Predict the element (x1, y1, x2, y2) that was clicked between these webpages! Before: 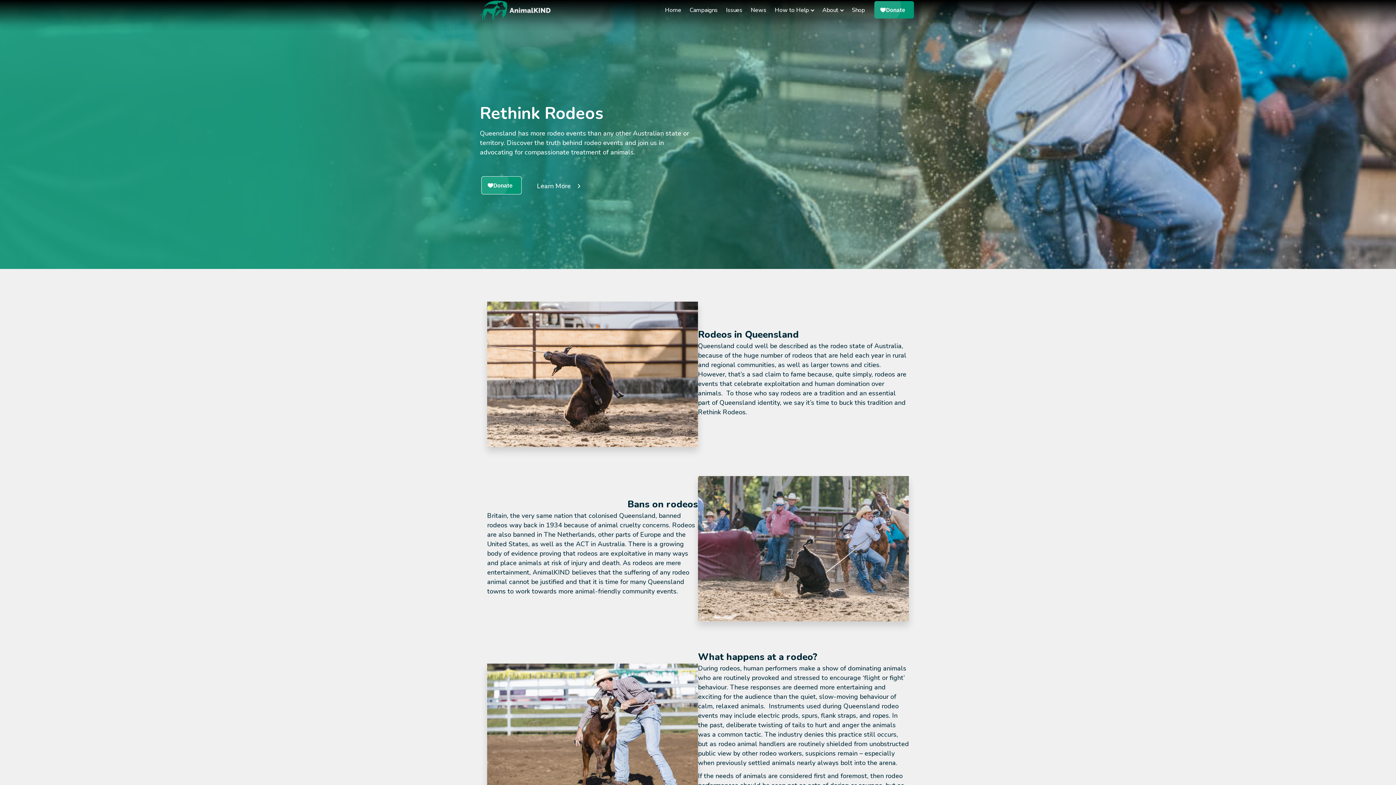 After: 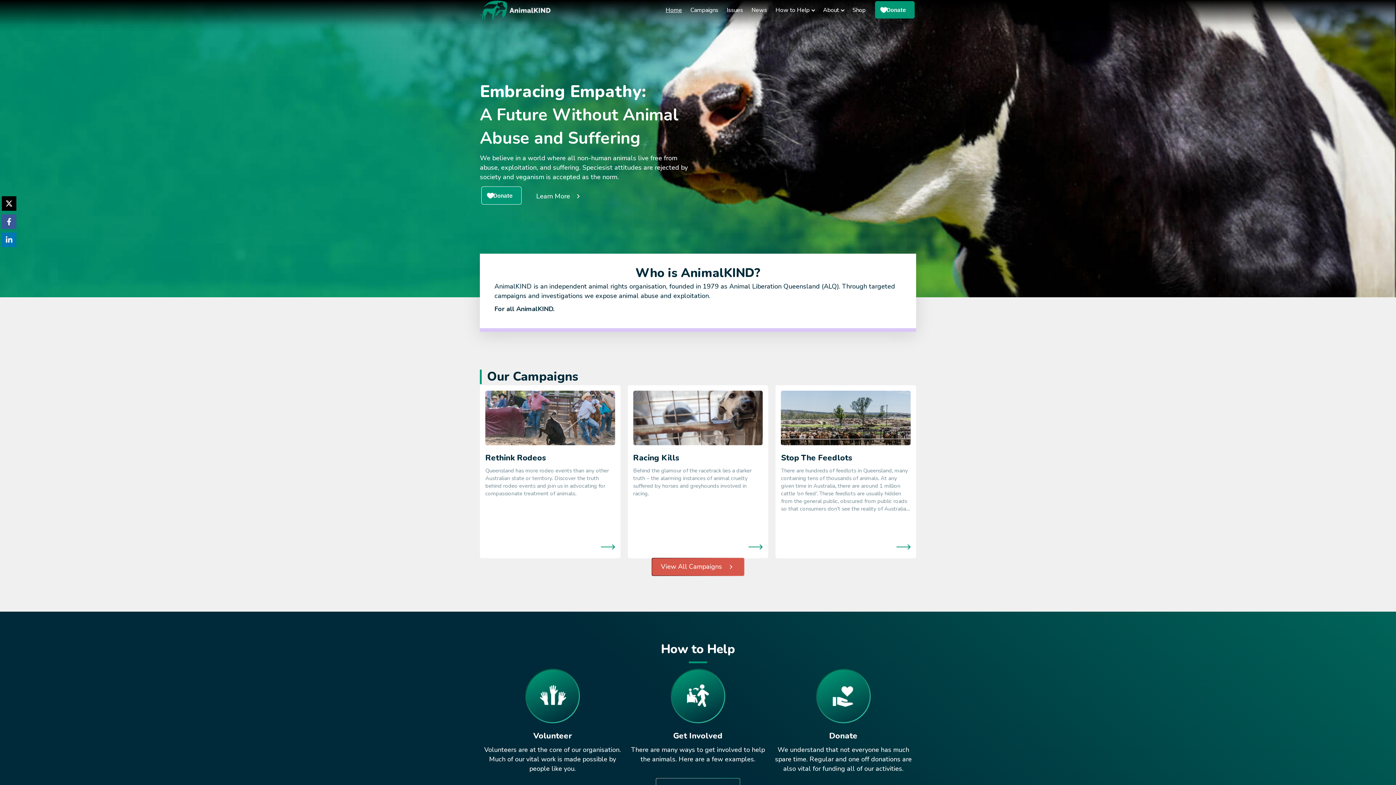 Action: bbox: (661, 1, 685, 18) label: Home